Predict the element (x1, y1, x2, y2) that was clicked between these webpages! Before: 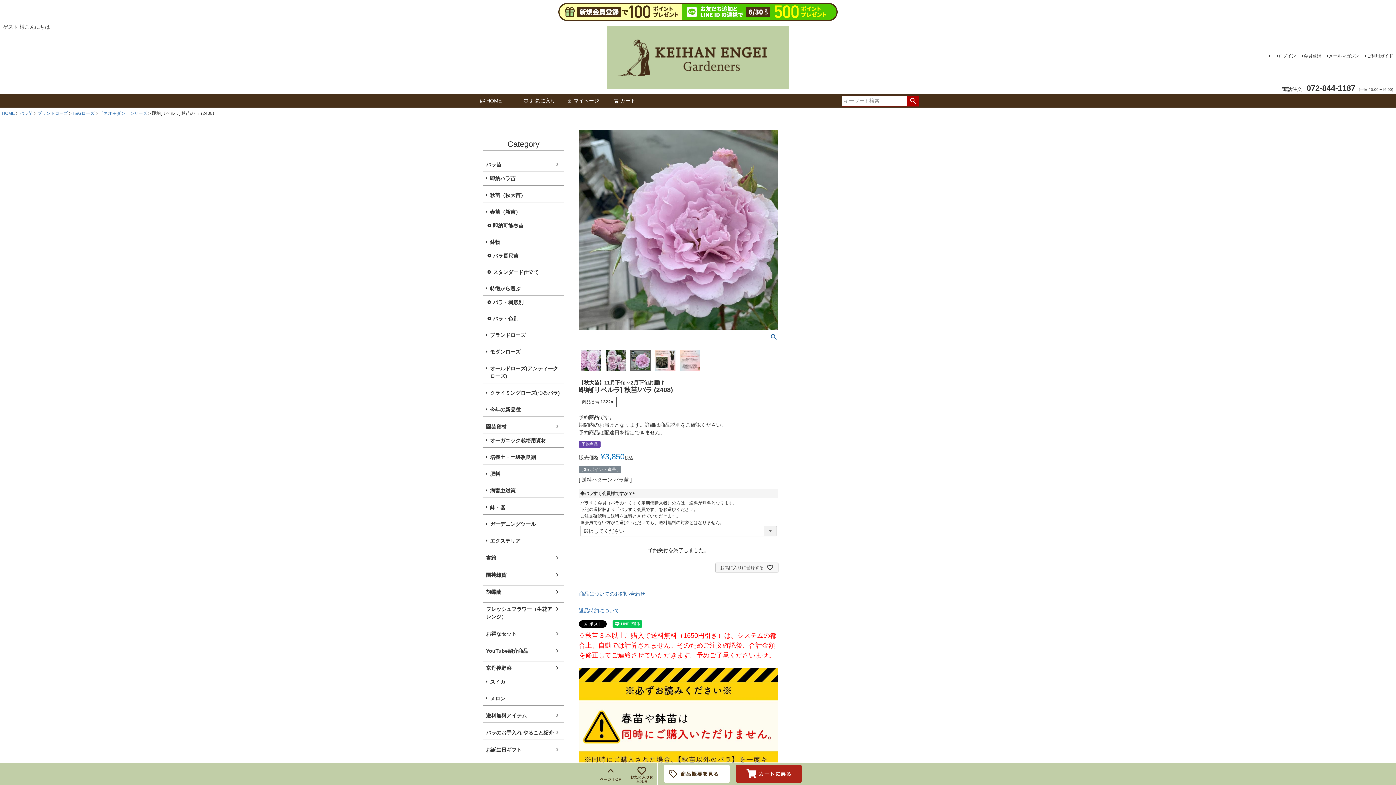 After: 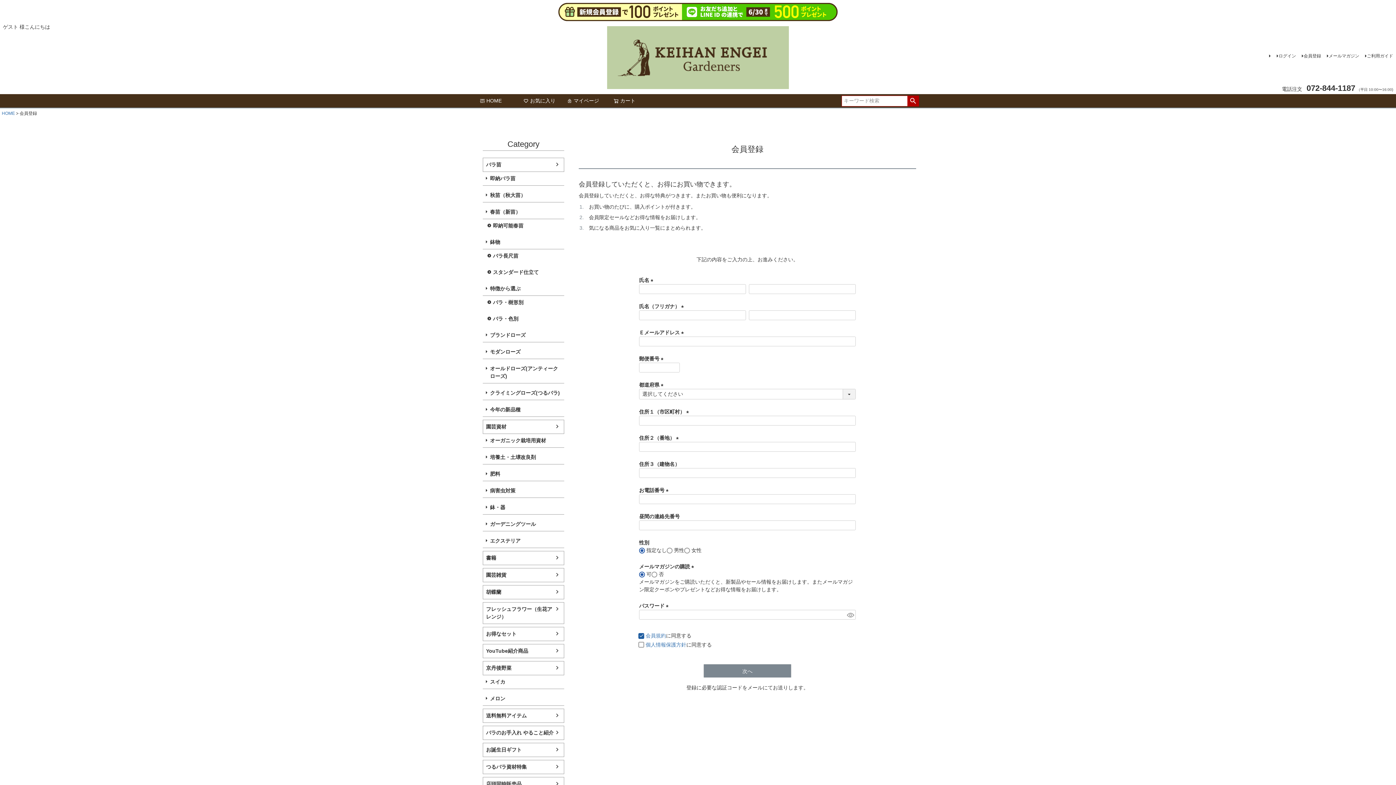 Action: bbox: (1299, 49, 1324, 62) label: 会員登録